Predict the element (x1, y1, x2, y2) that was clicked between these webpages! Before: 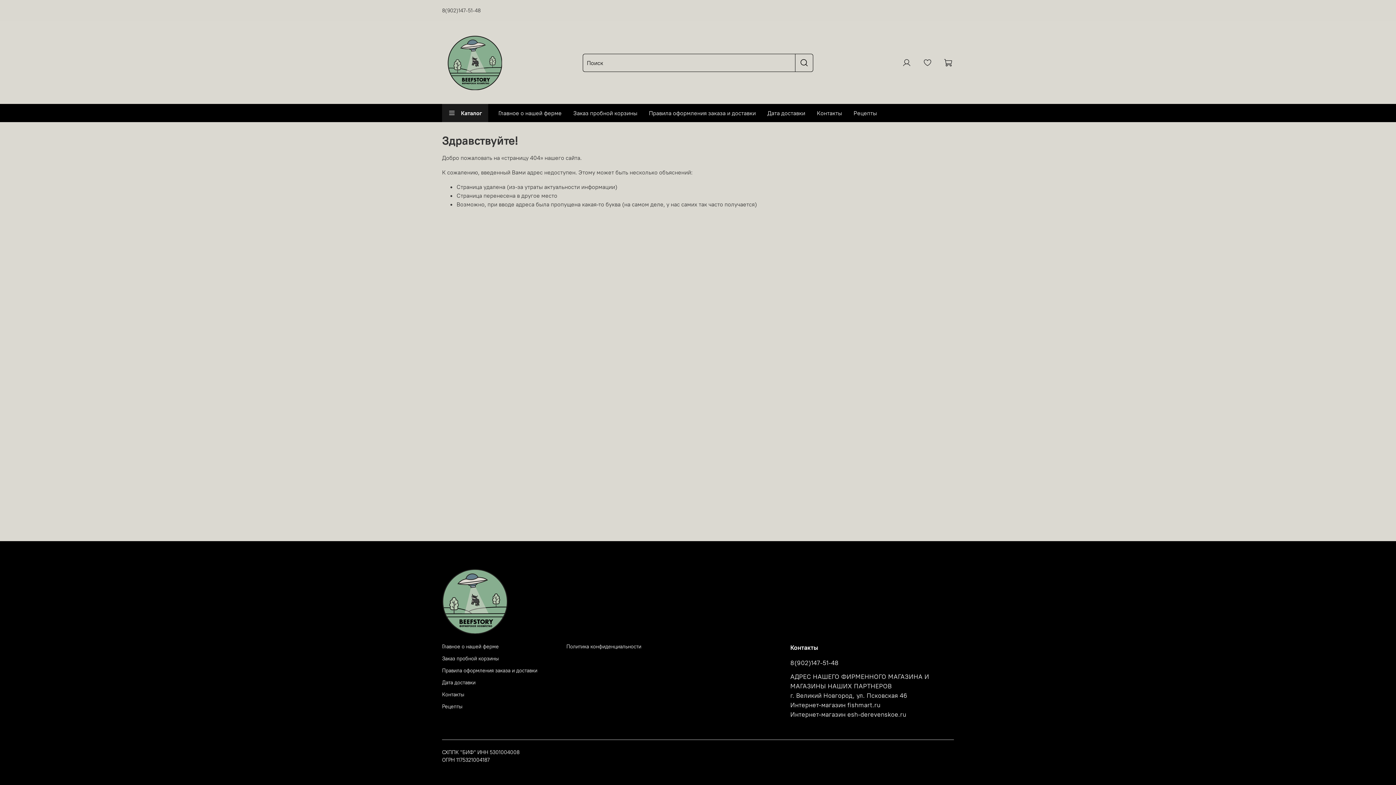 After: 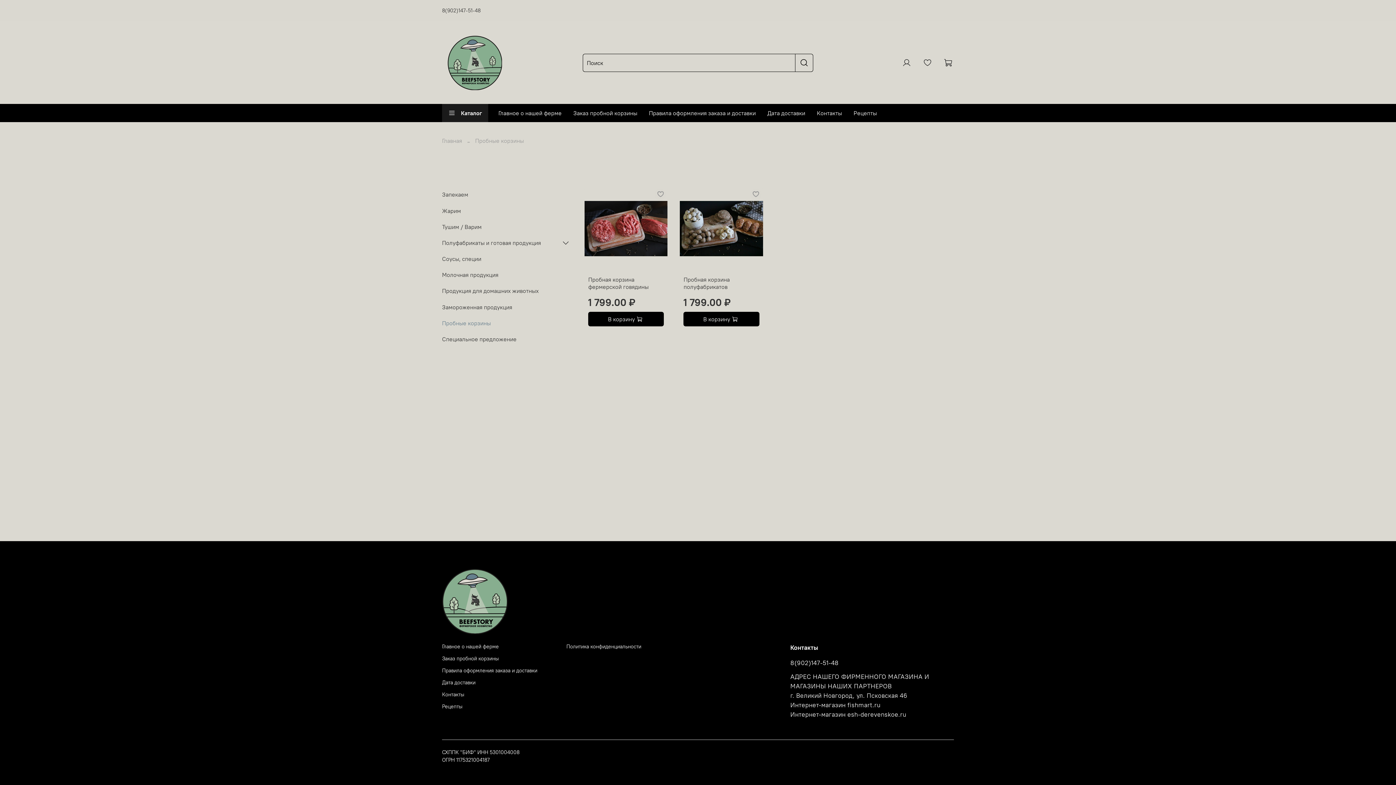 Action: bbox: (442, 655, 537, 663) label: Заказ пробной корзины